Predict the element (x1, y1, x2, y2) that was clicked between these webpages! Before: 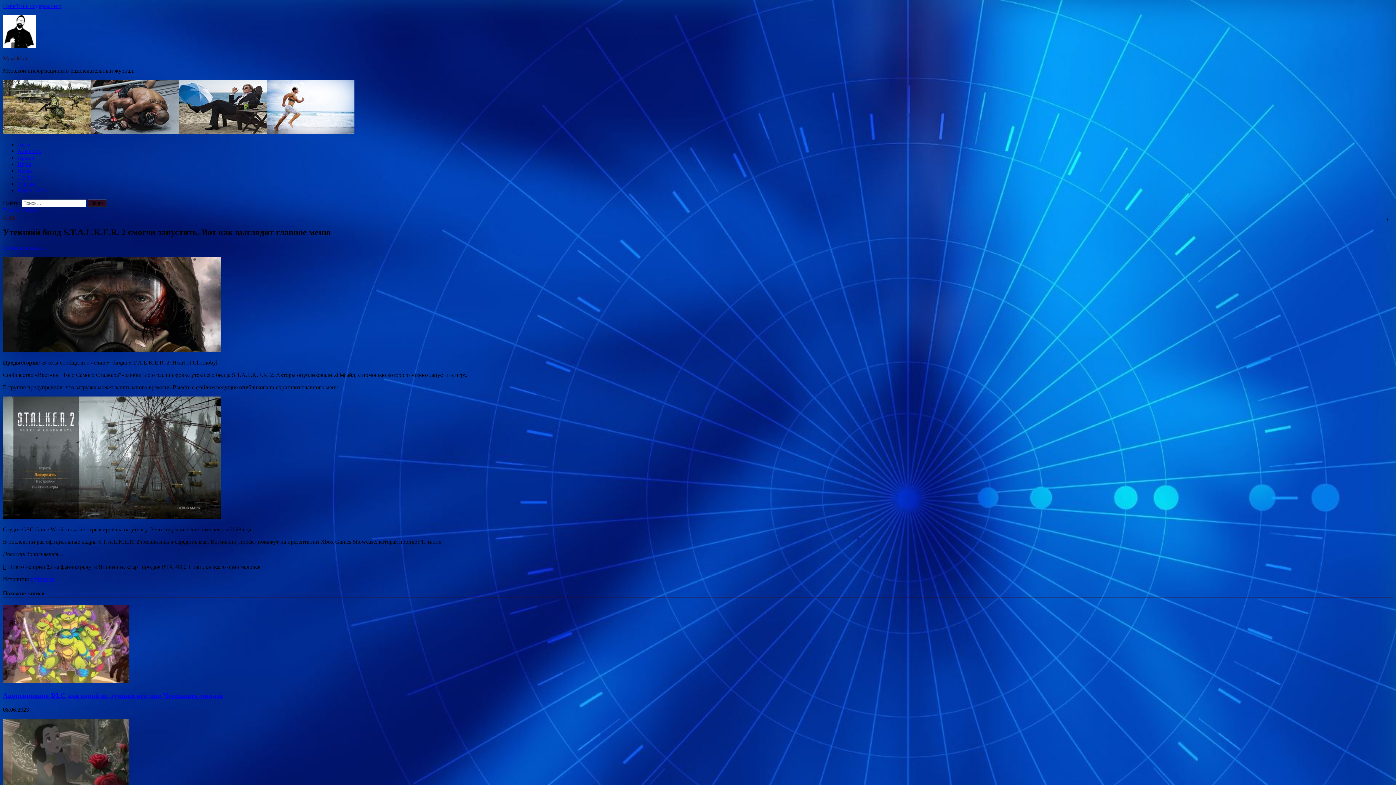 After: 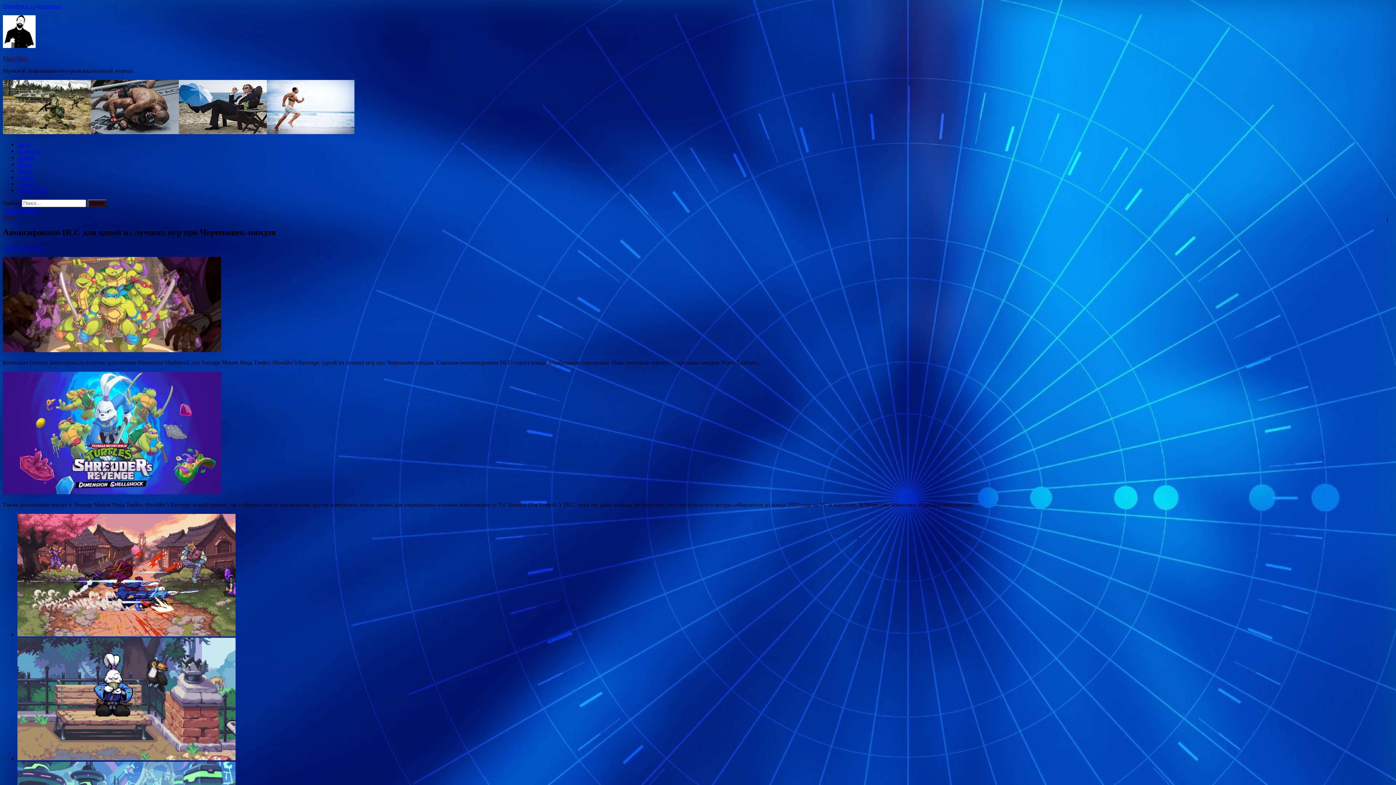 Action: bbox: (2, 678, 129, 684)